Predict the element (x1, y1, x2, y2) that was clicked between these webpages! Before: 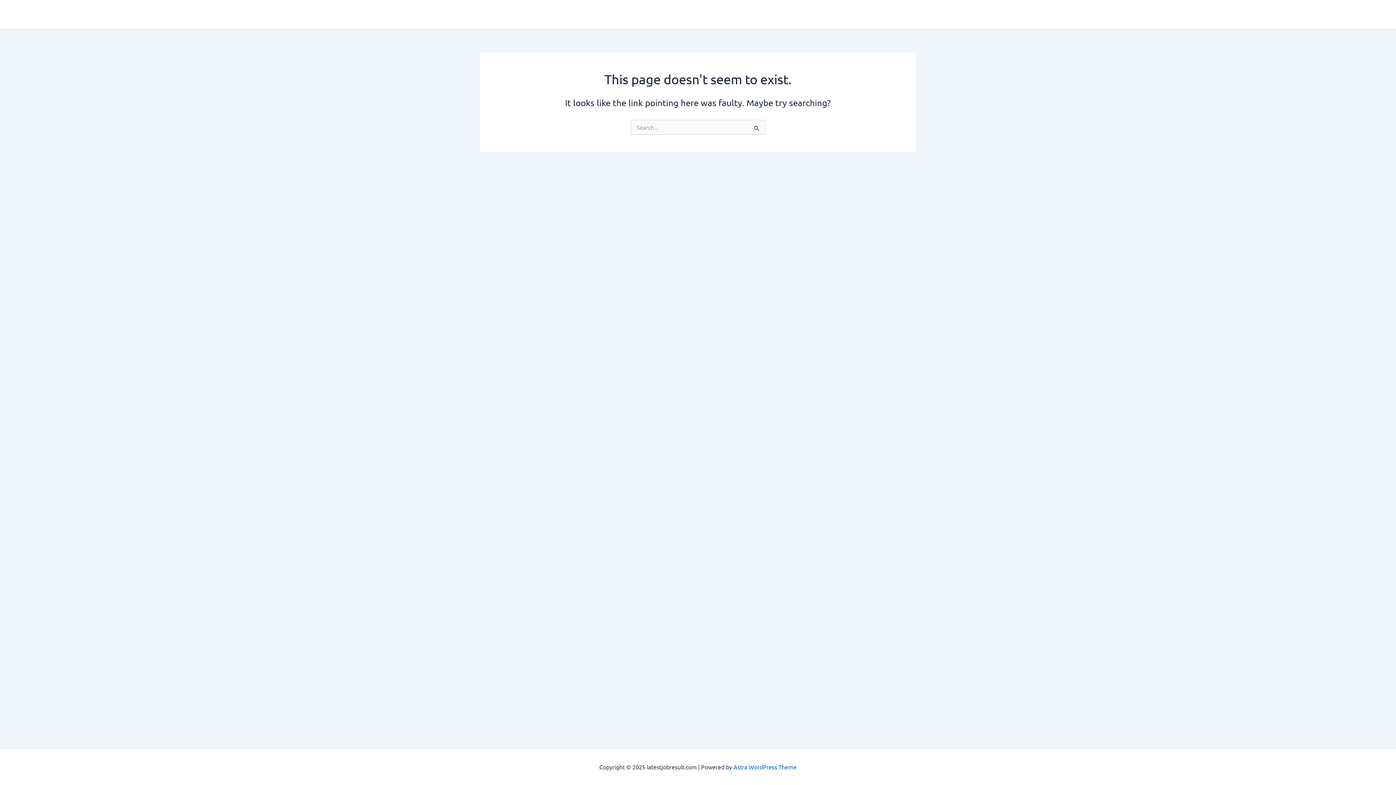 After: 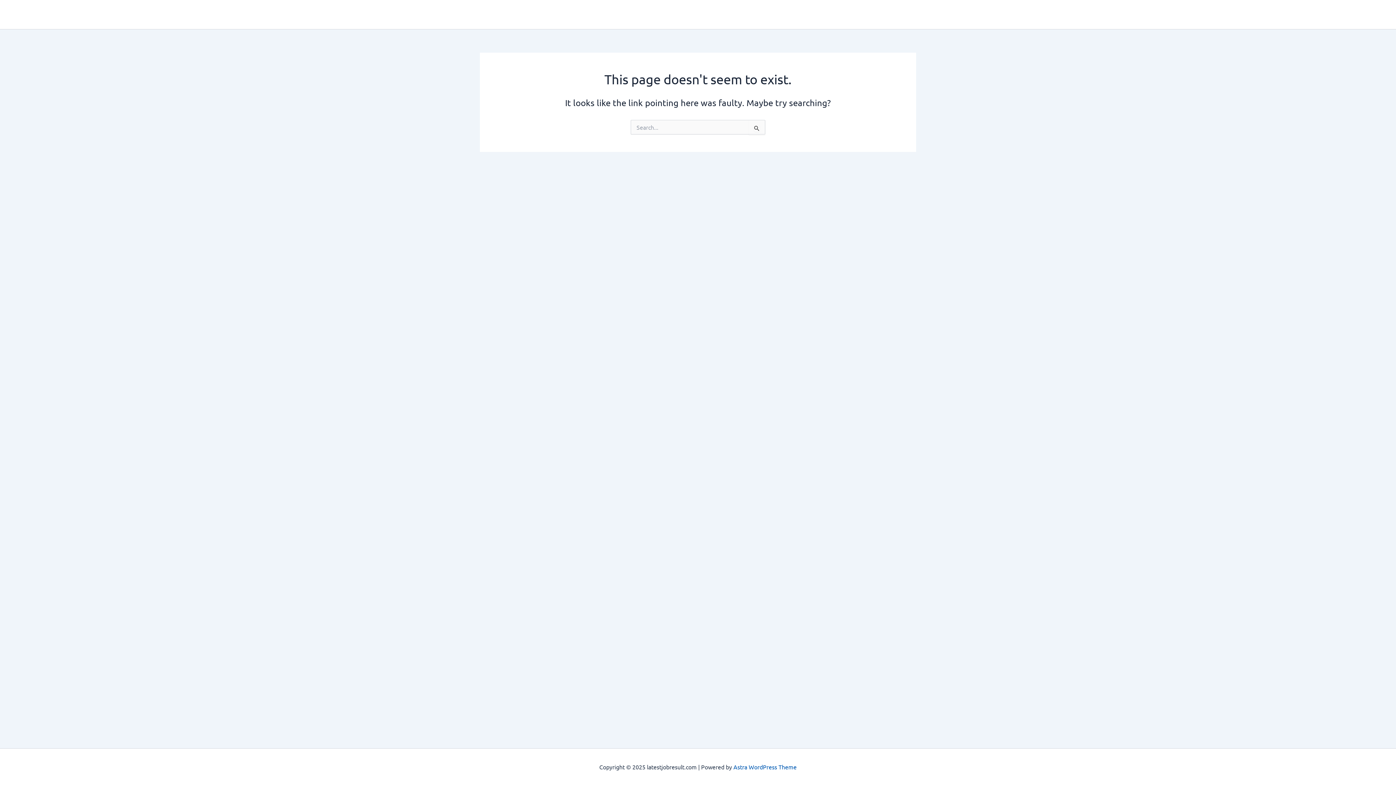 Action: label: Astra WordPress Theme bbox: (733, 763, 796, 770)